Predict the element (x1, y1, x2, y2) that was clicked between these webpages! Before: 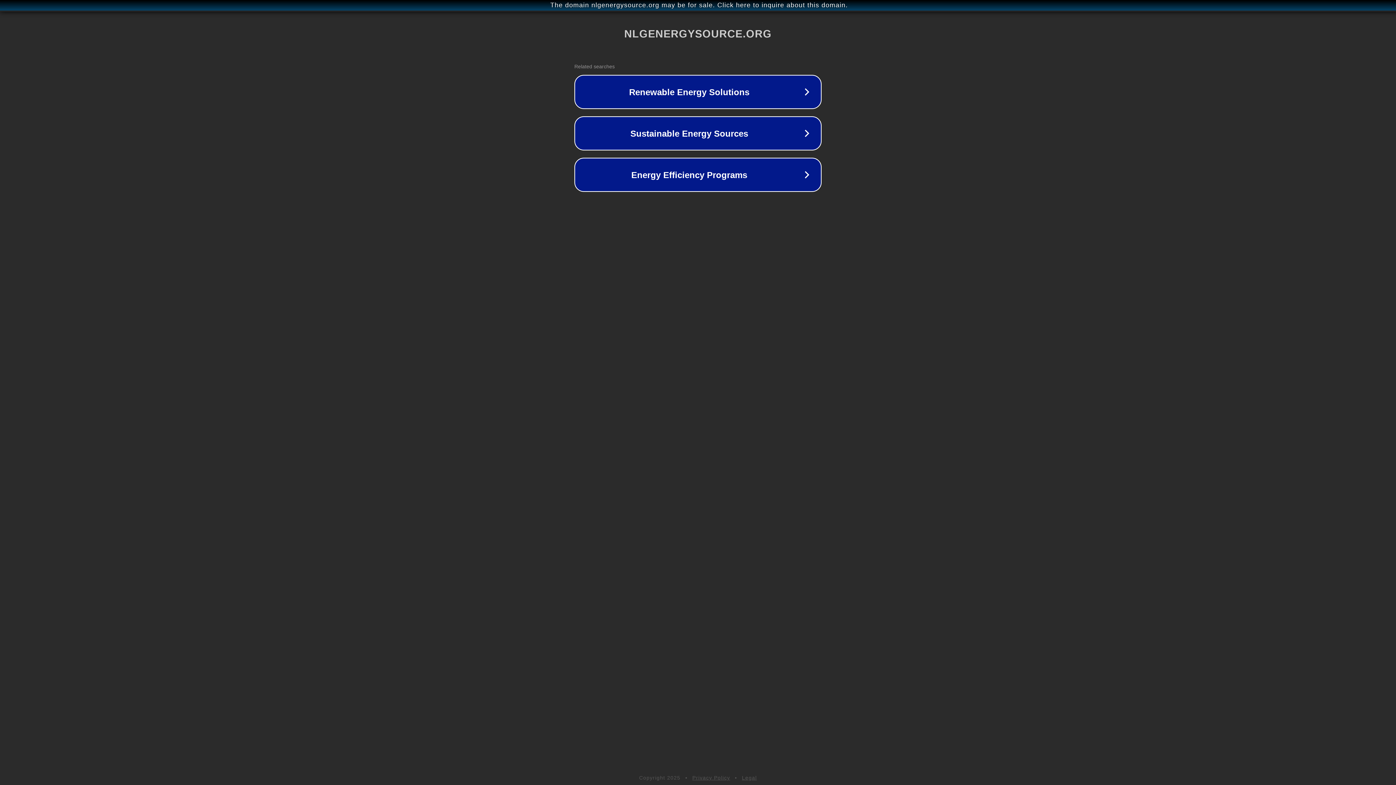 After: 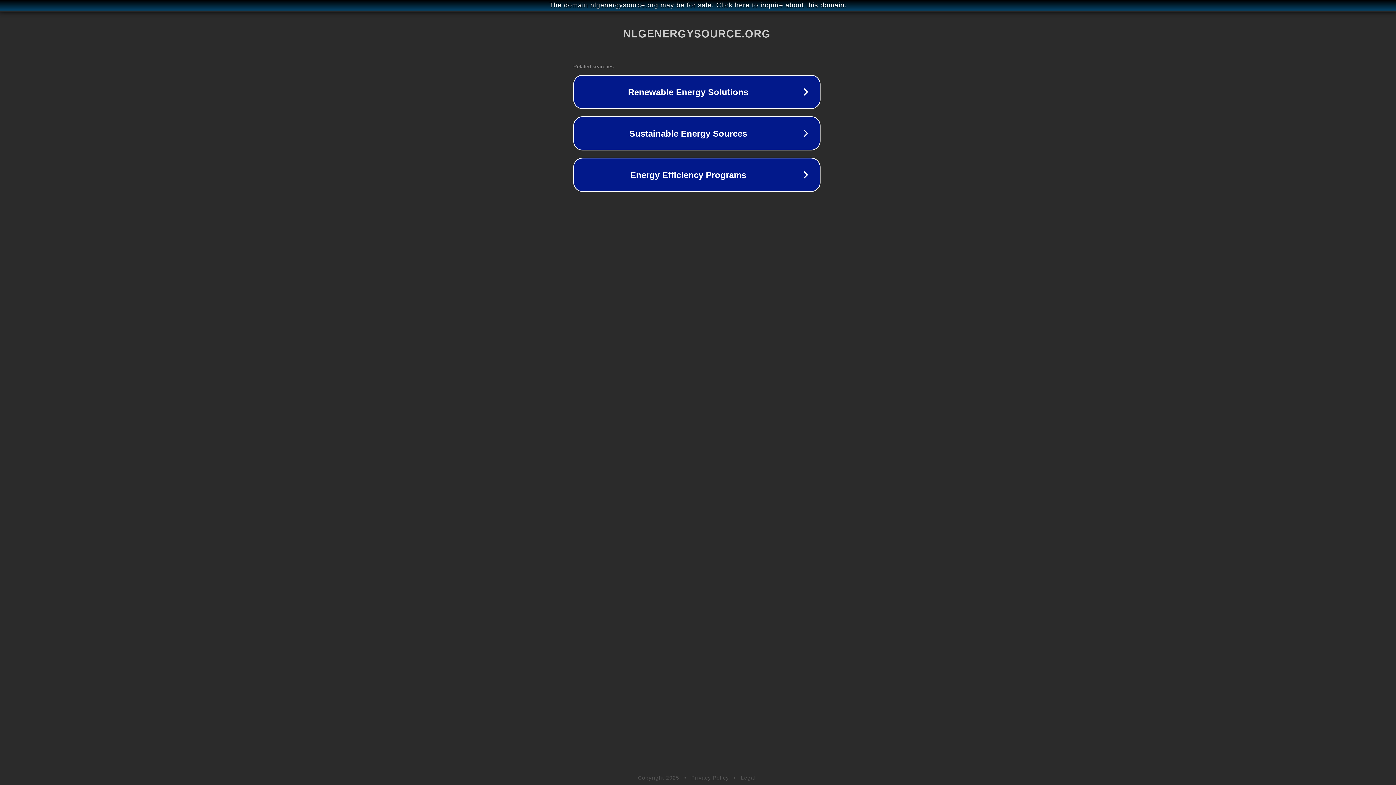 Action: bbox: (1, 1, 1397, 9) label: The domain nlgenergysource.org may be for sale. Click here to inquire about this domain.